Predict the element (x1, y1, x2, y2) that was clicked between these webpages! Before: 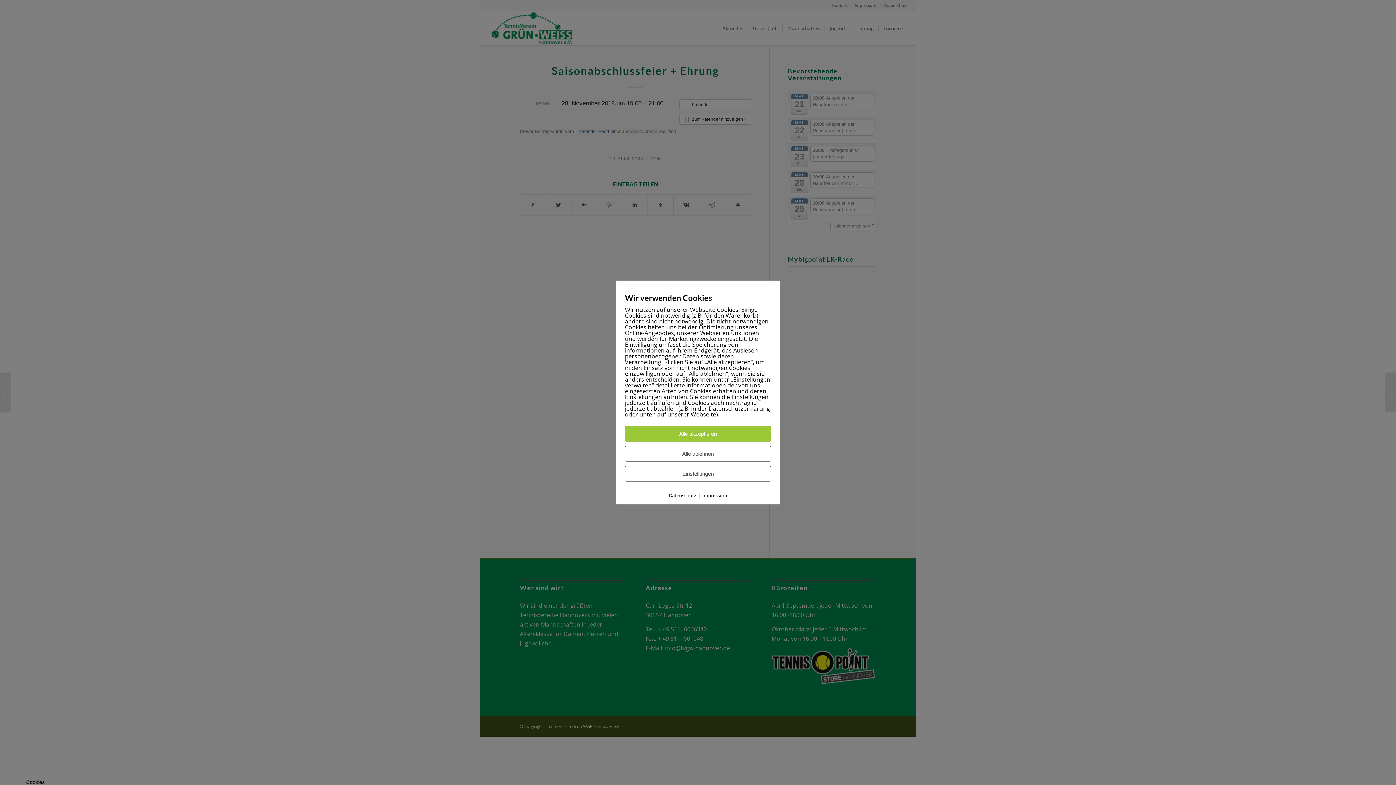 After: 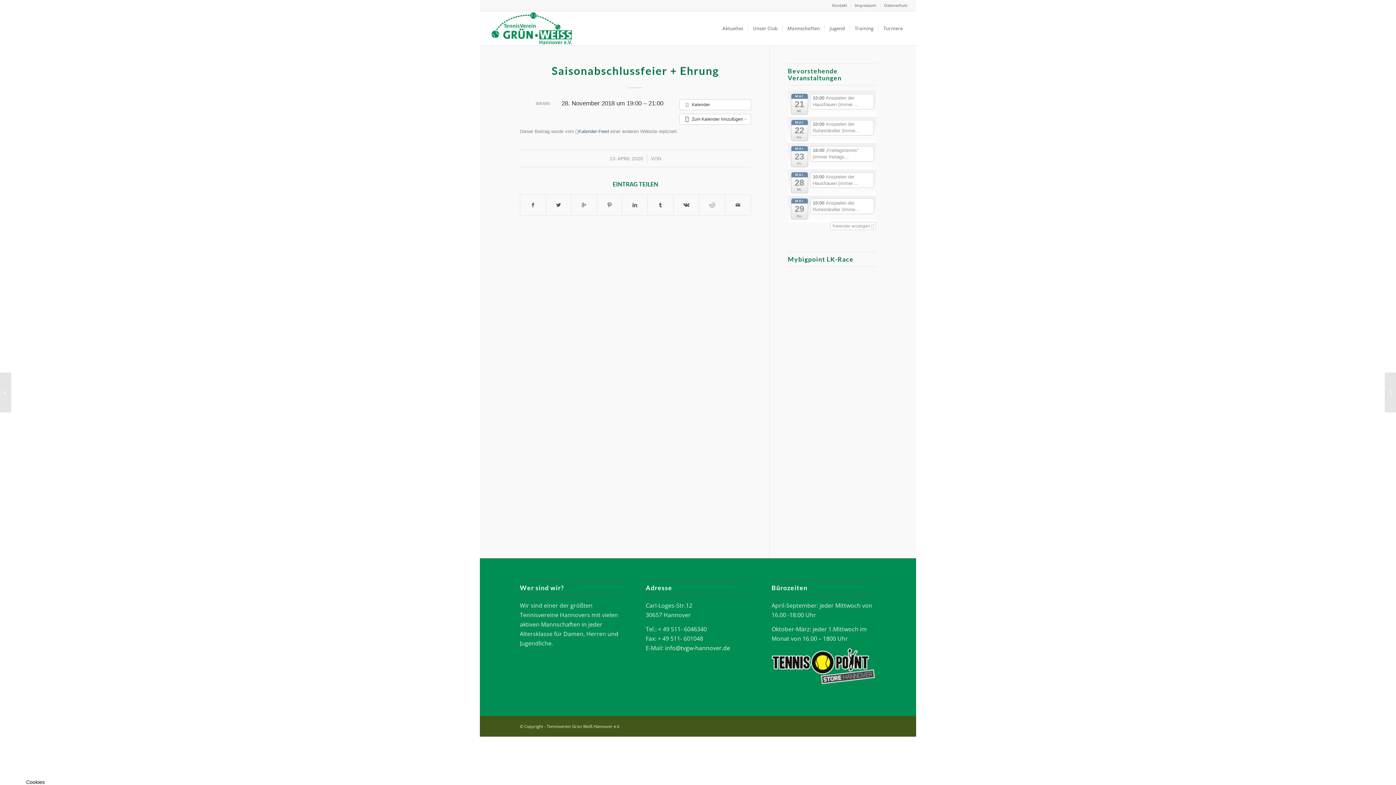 Action: label: Alle ablehnen bbox: (625, 446, 771, 461)